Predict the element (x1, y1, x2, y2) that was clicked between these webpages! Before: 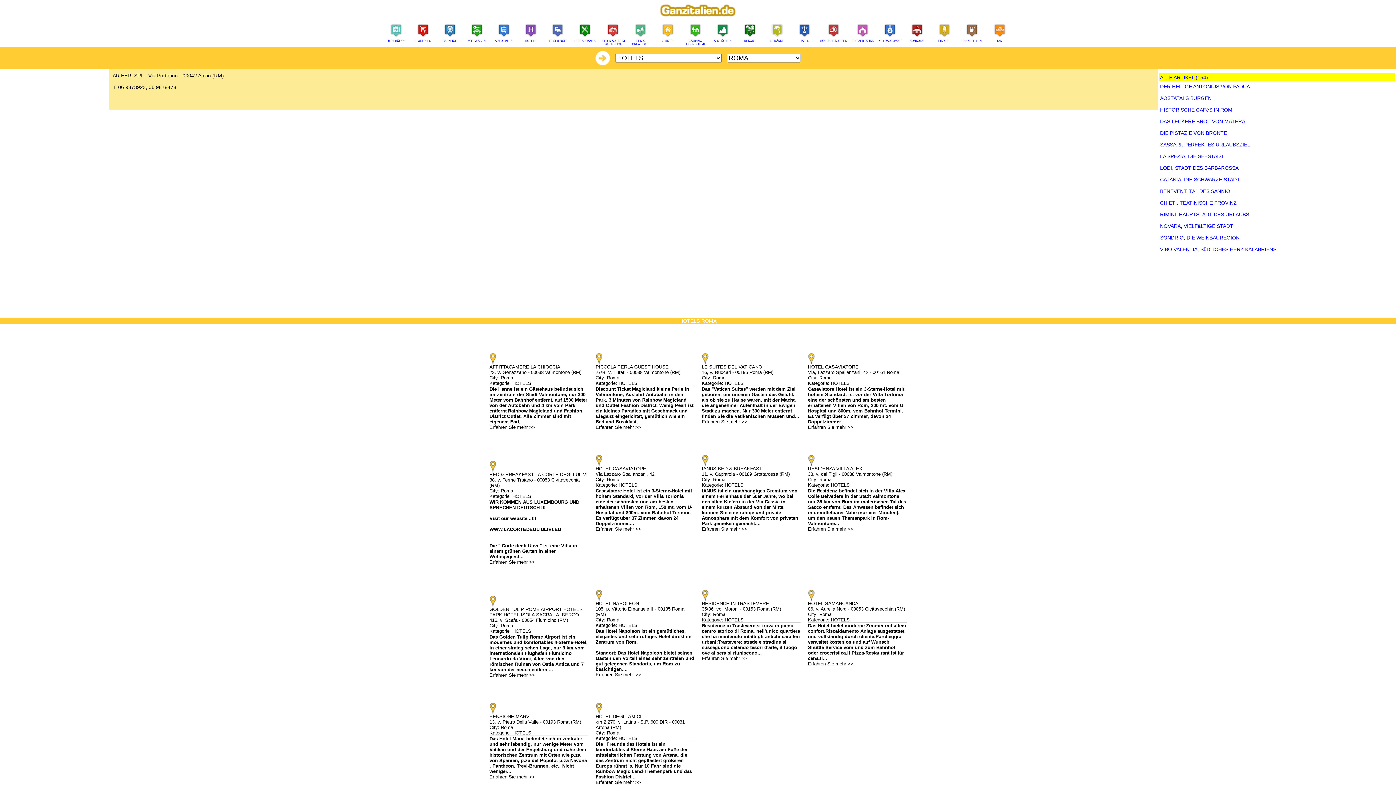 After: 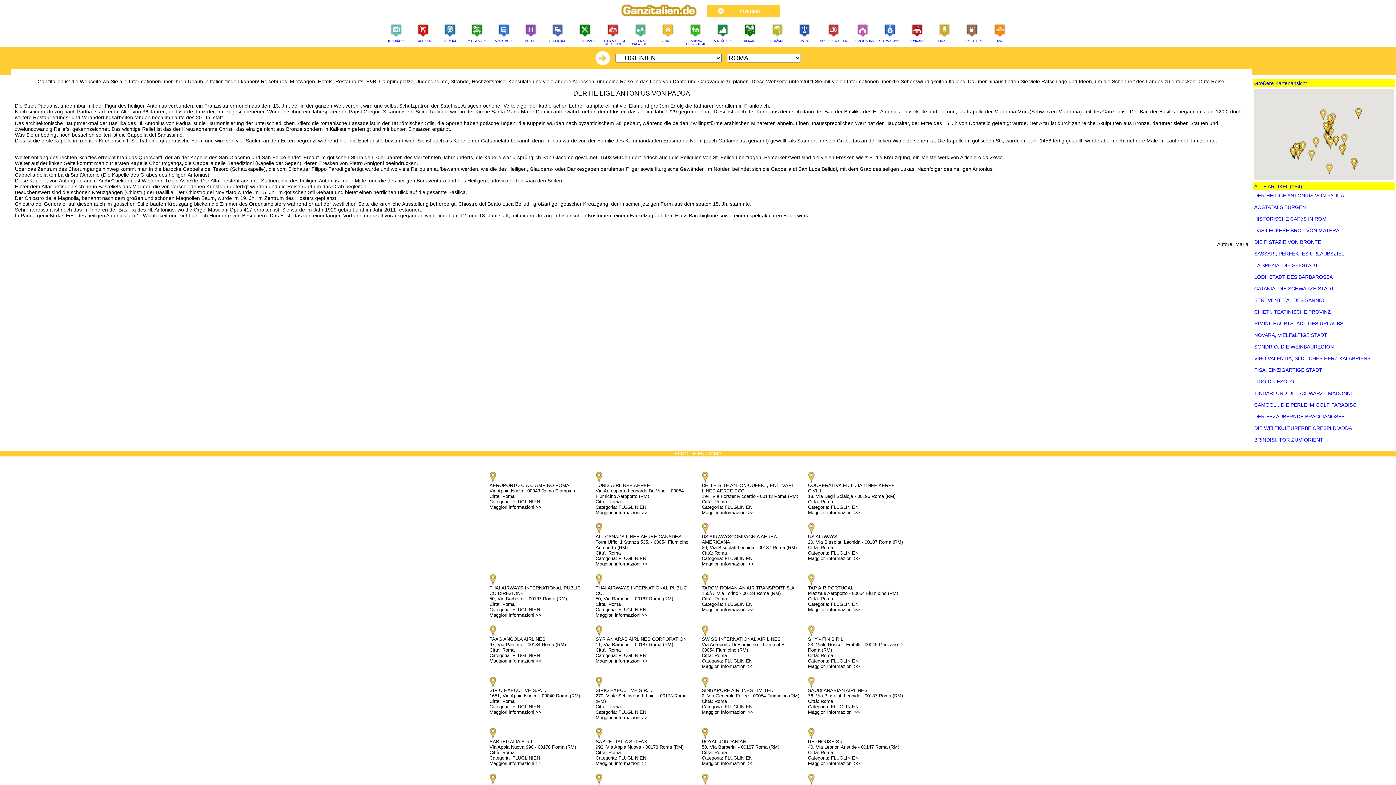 Action: bbox: (417, 32, 428, 38)